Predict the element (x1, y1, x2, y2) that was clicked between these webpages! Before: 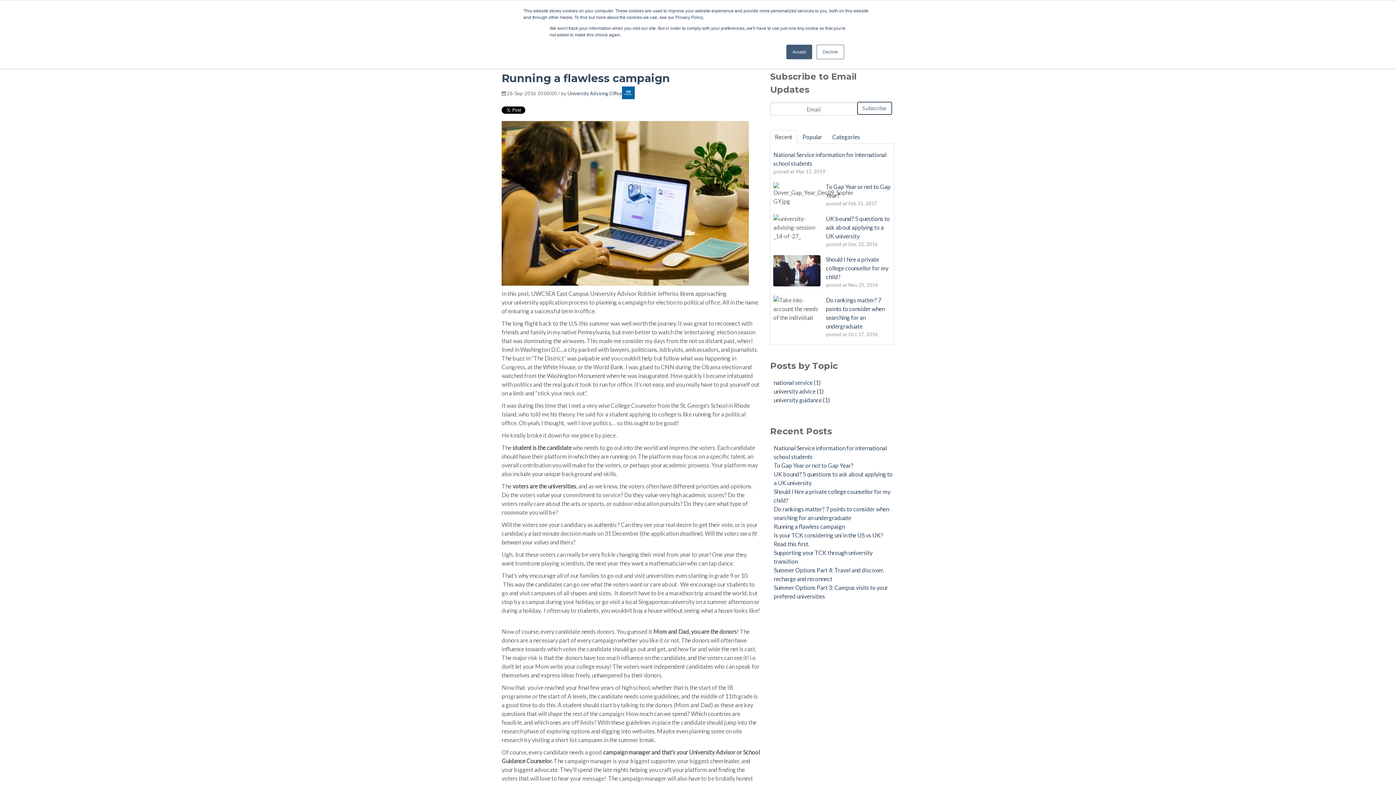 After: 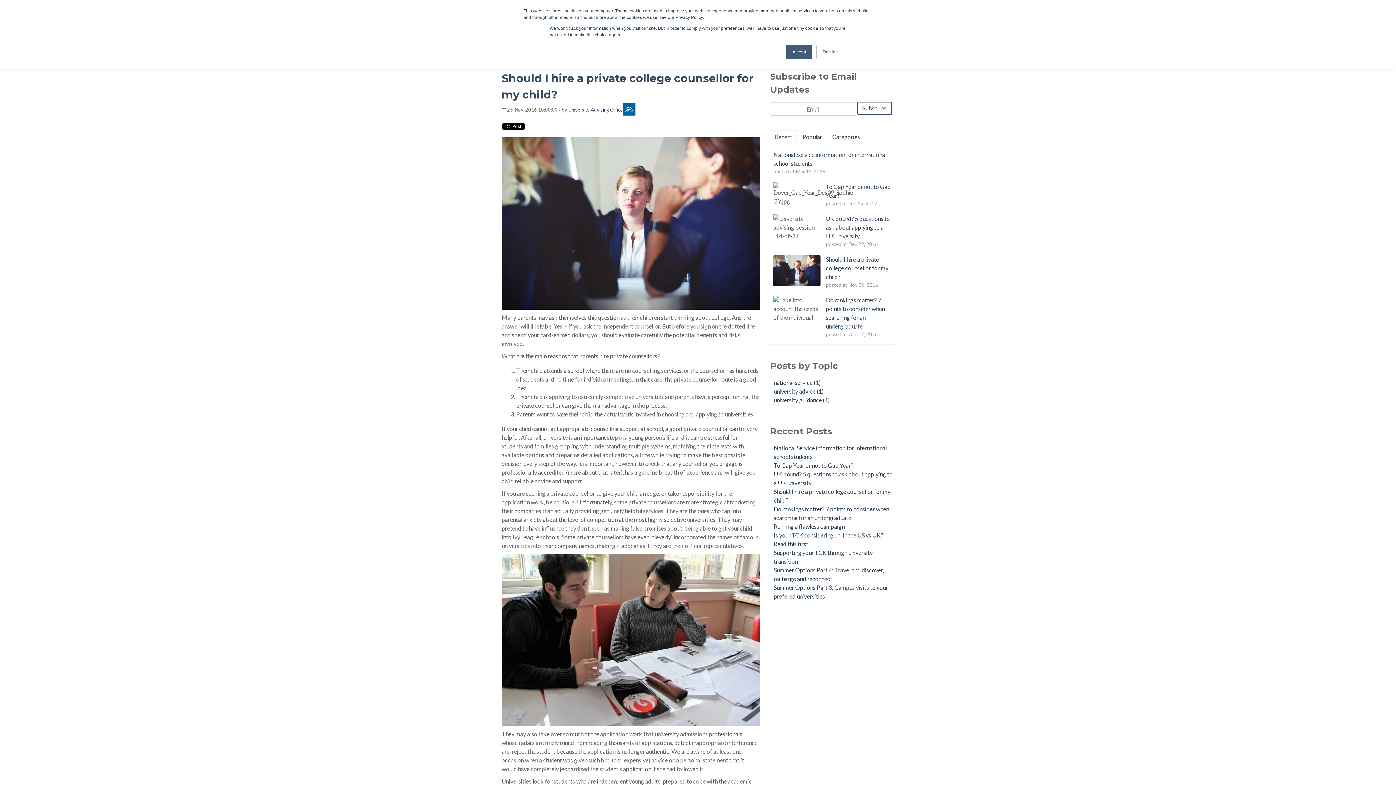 Action: label: Should I hire a private college counsellor for my child? bbox: (826, 256, 888, 280)